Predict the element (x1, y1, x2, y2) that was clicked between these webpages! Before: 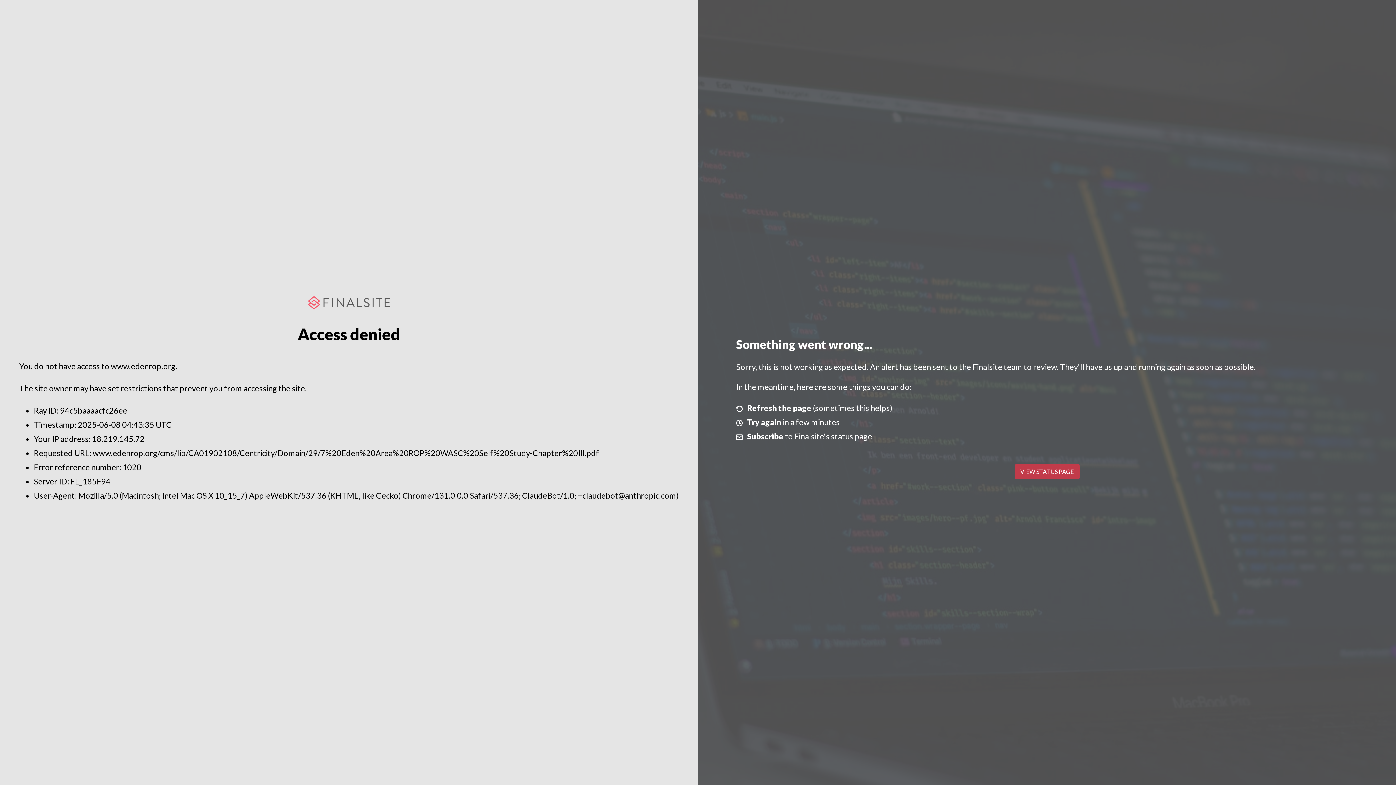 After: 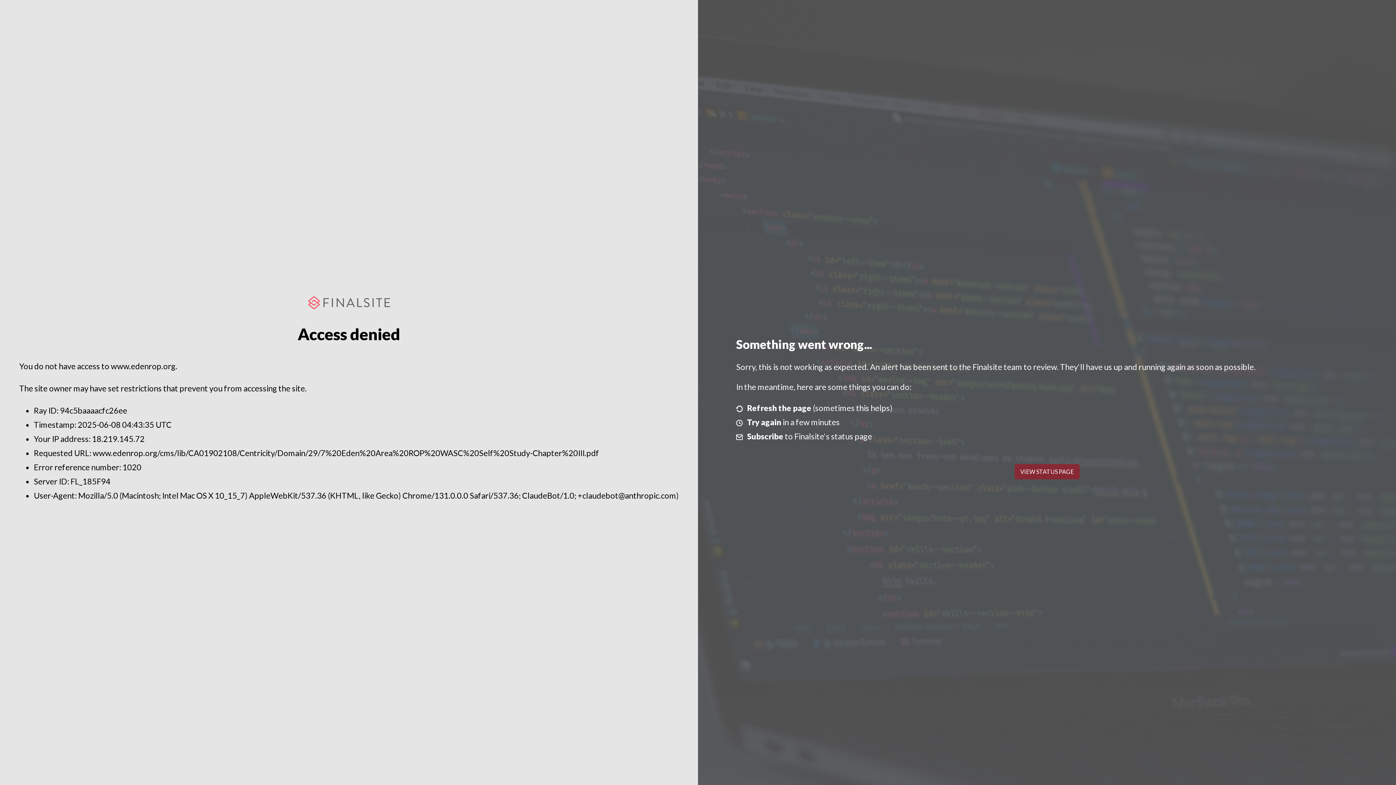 Action: label: VIEW STATUS PAGE bbox: (1014, 464, 1079, 479)